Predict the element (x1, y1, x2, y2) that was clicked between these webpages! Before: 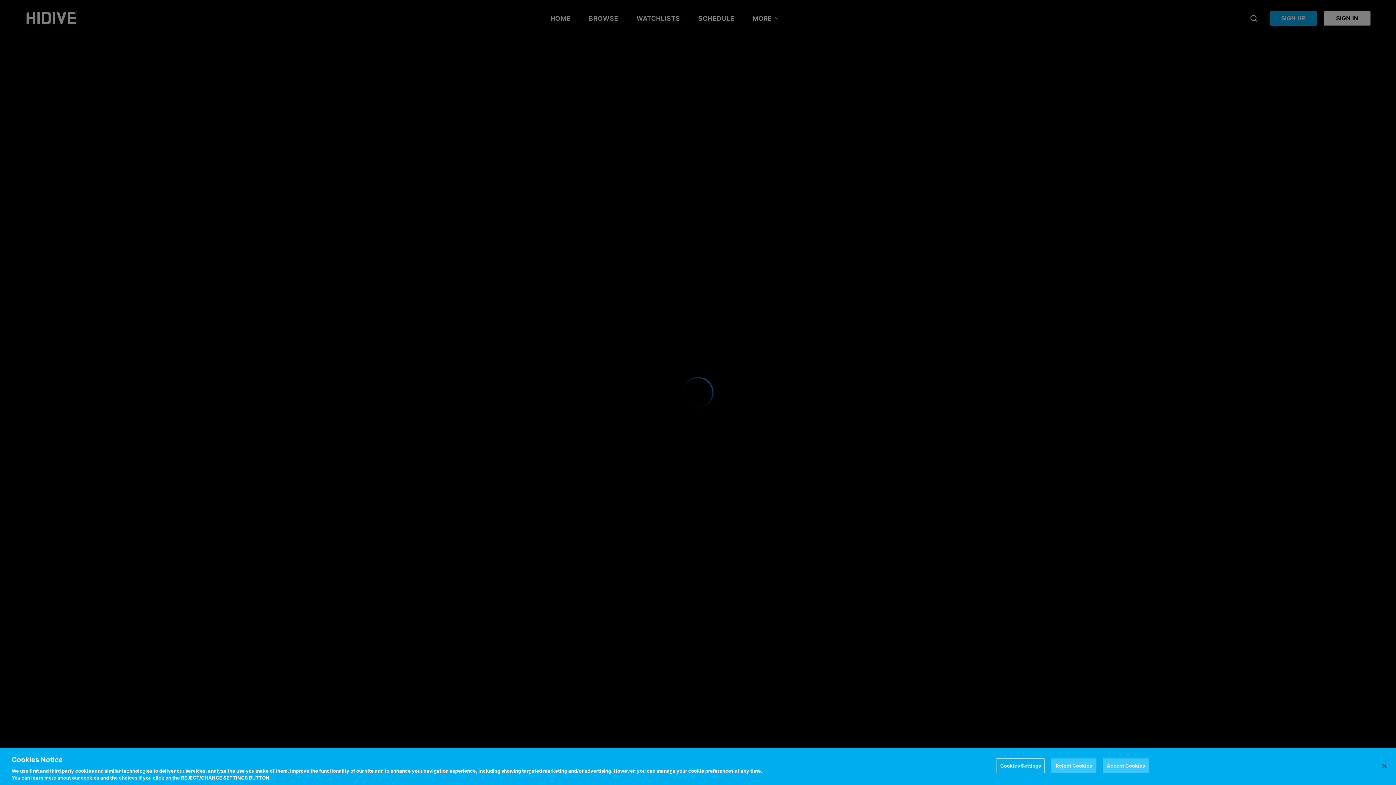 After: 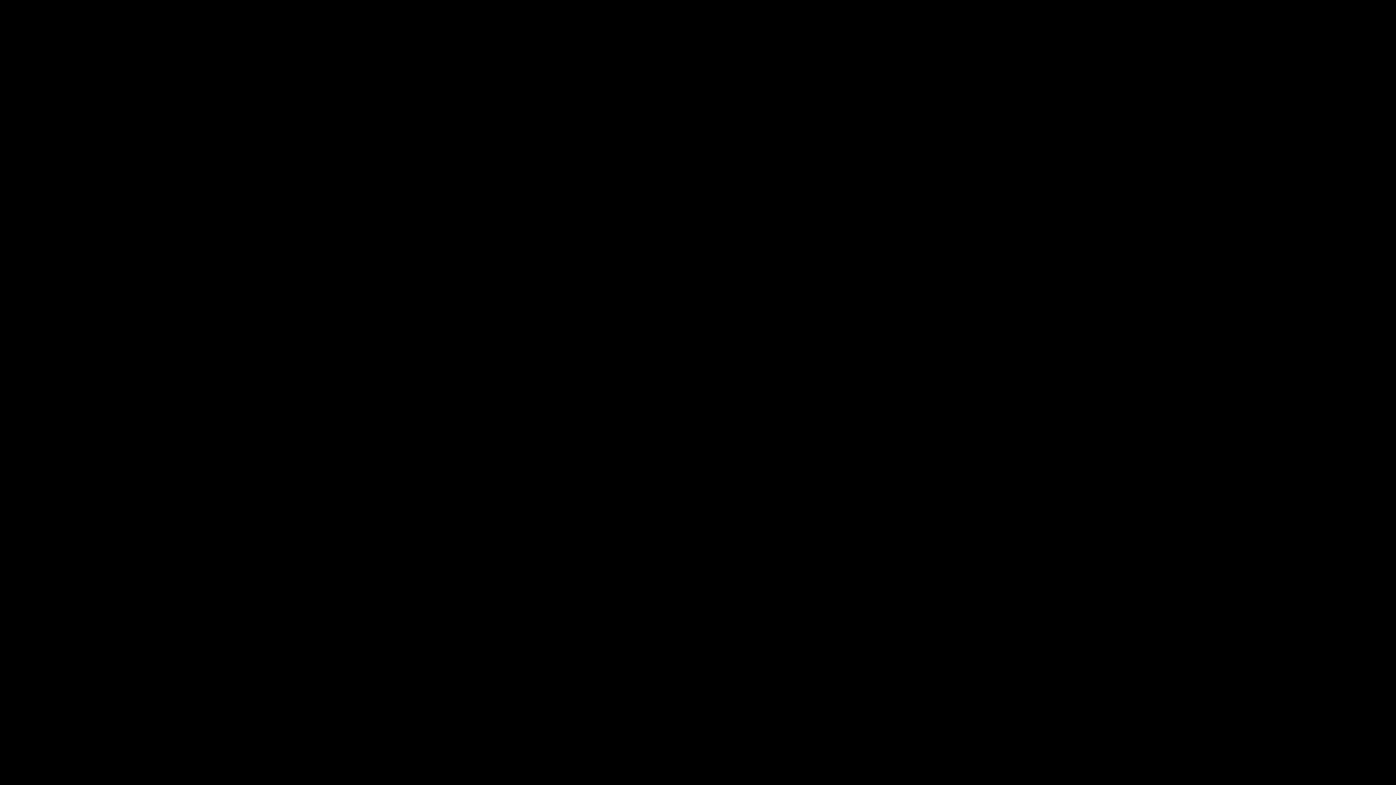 Action: label: Accept Cookies bbox: (1102, 758, 1147, 773)